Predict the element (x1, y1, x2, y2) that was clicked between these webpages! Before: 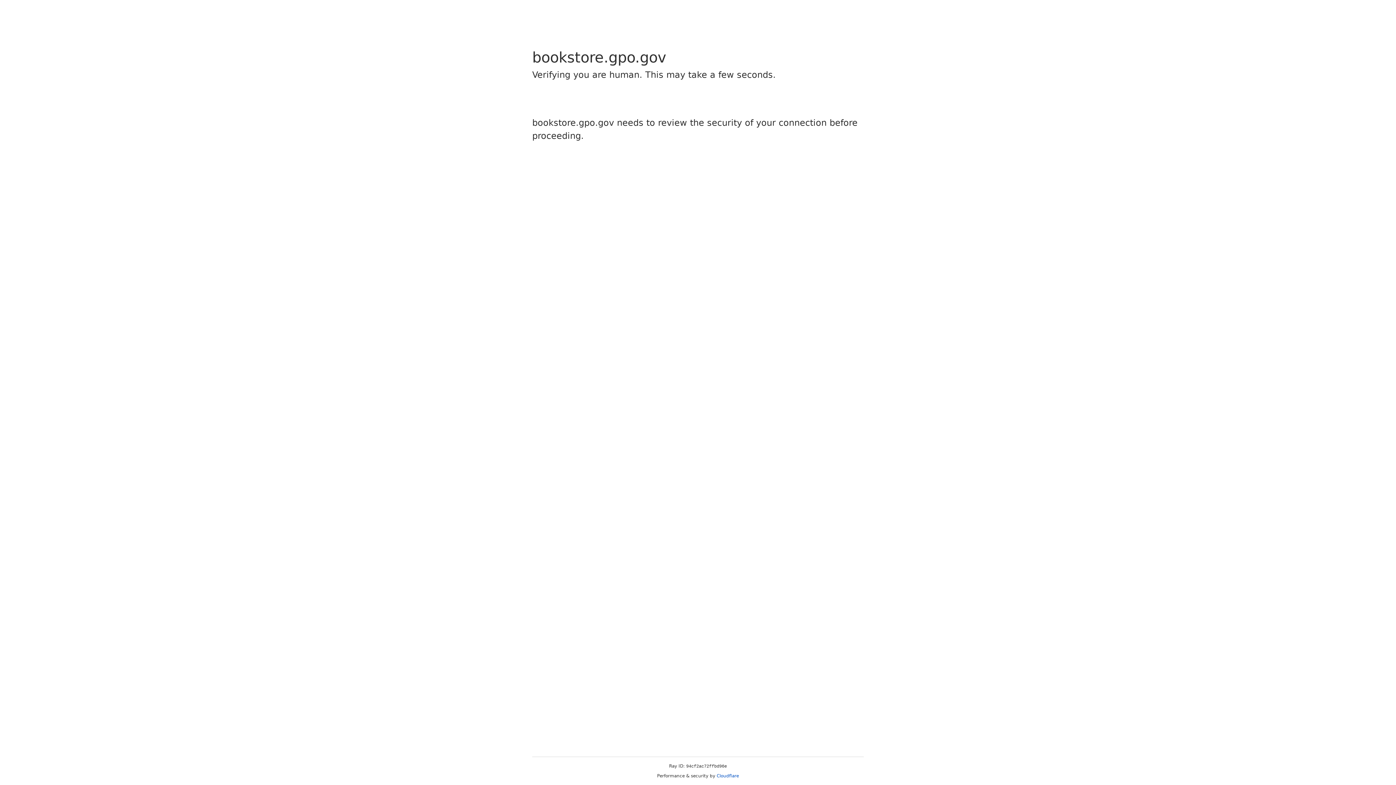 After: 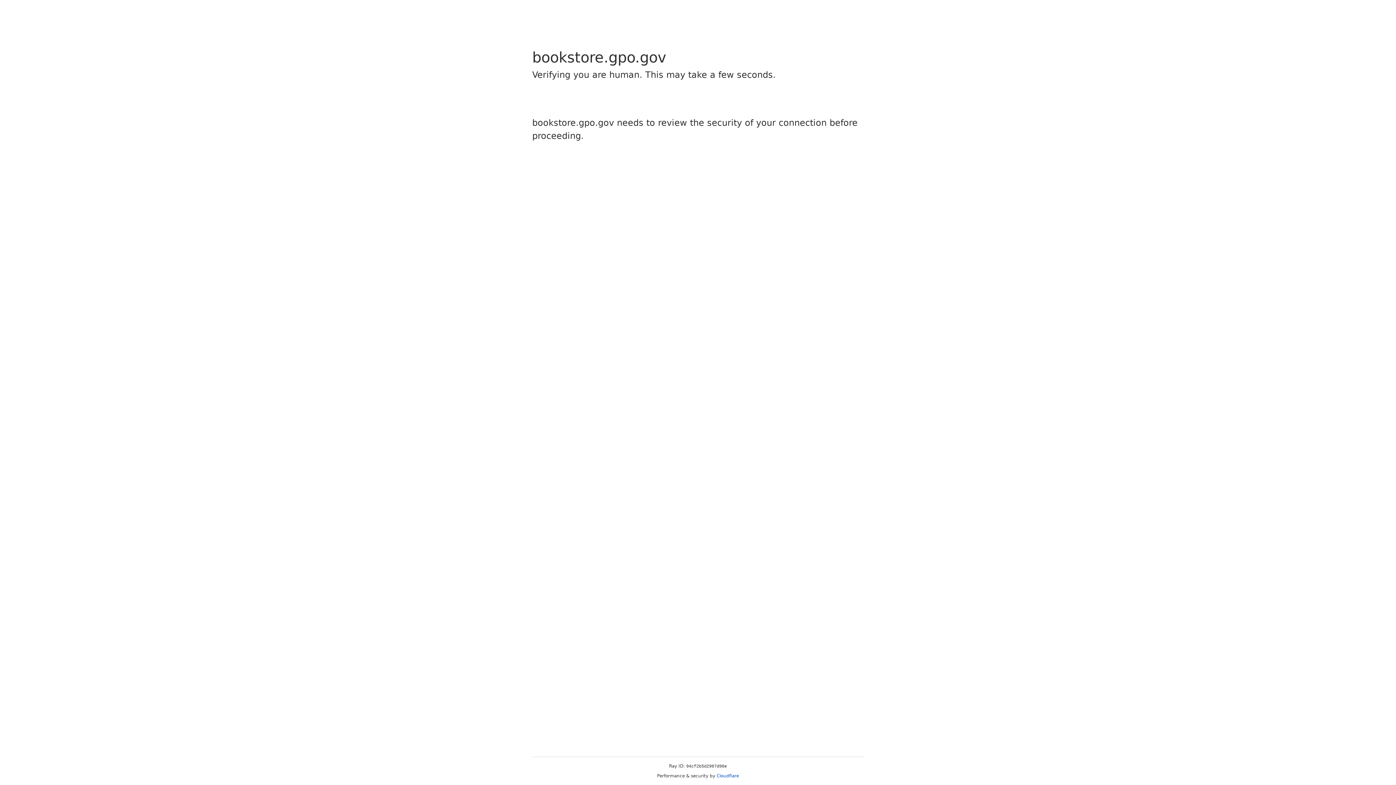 Action: bbox: (716, 773, 739, 778) label: Cloudflare